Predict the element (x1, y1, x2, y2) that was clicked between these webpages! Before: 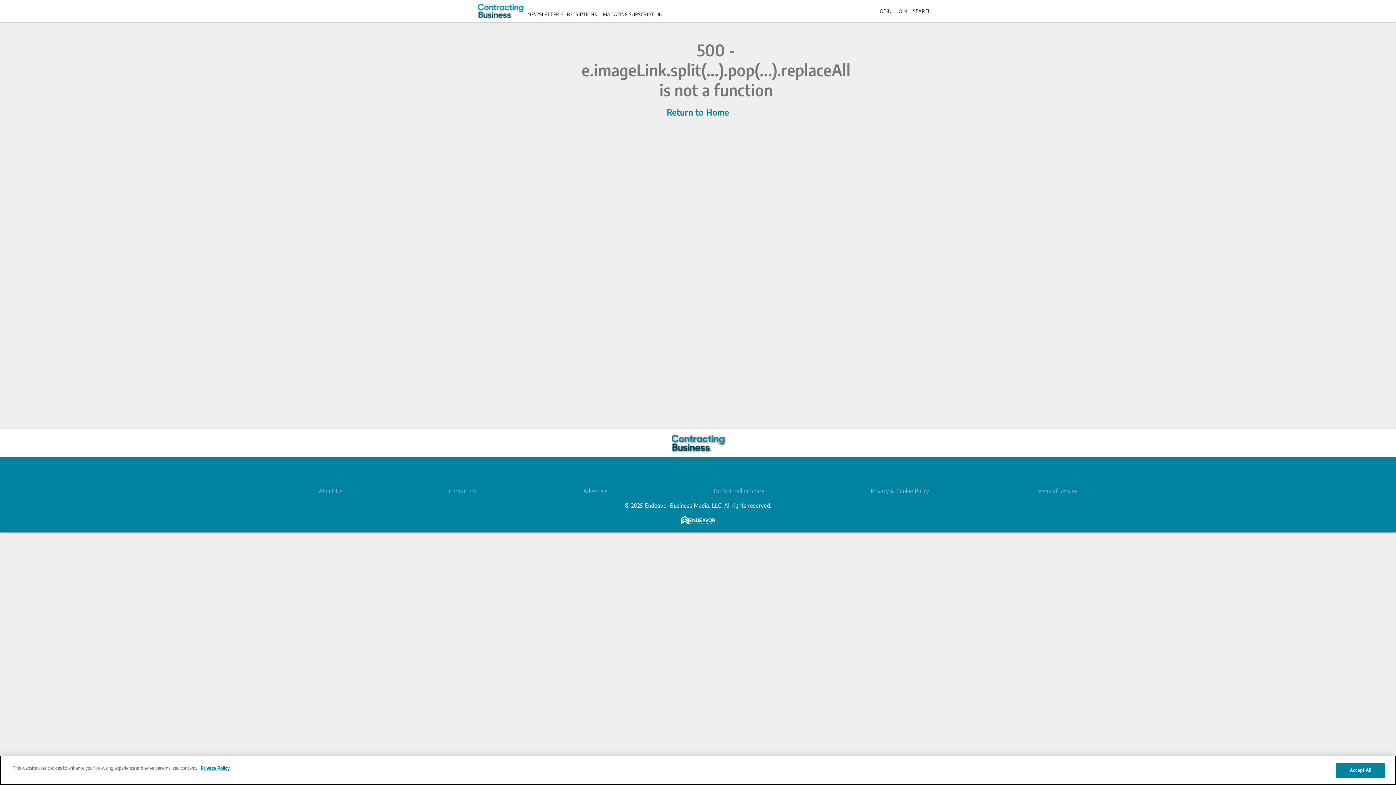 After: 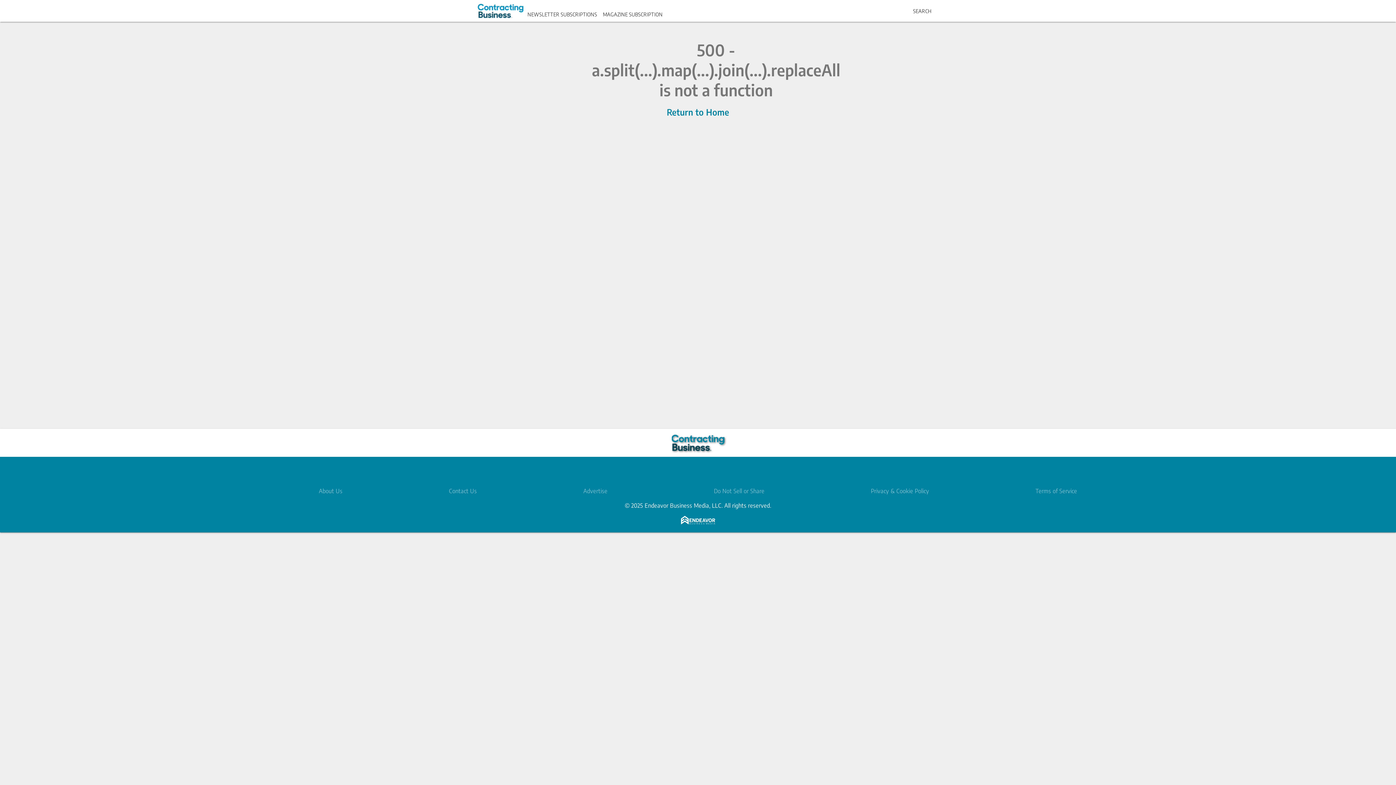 Action: label: LOGIN bbox: (877, 7, 891, 14)